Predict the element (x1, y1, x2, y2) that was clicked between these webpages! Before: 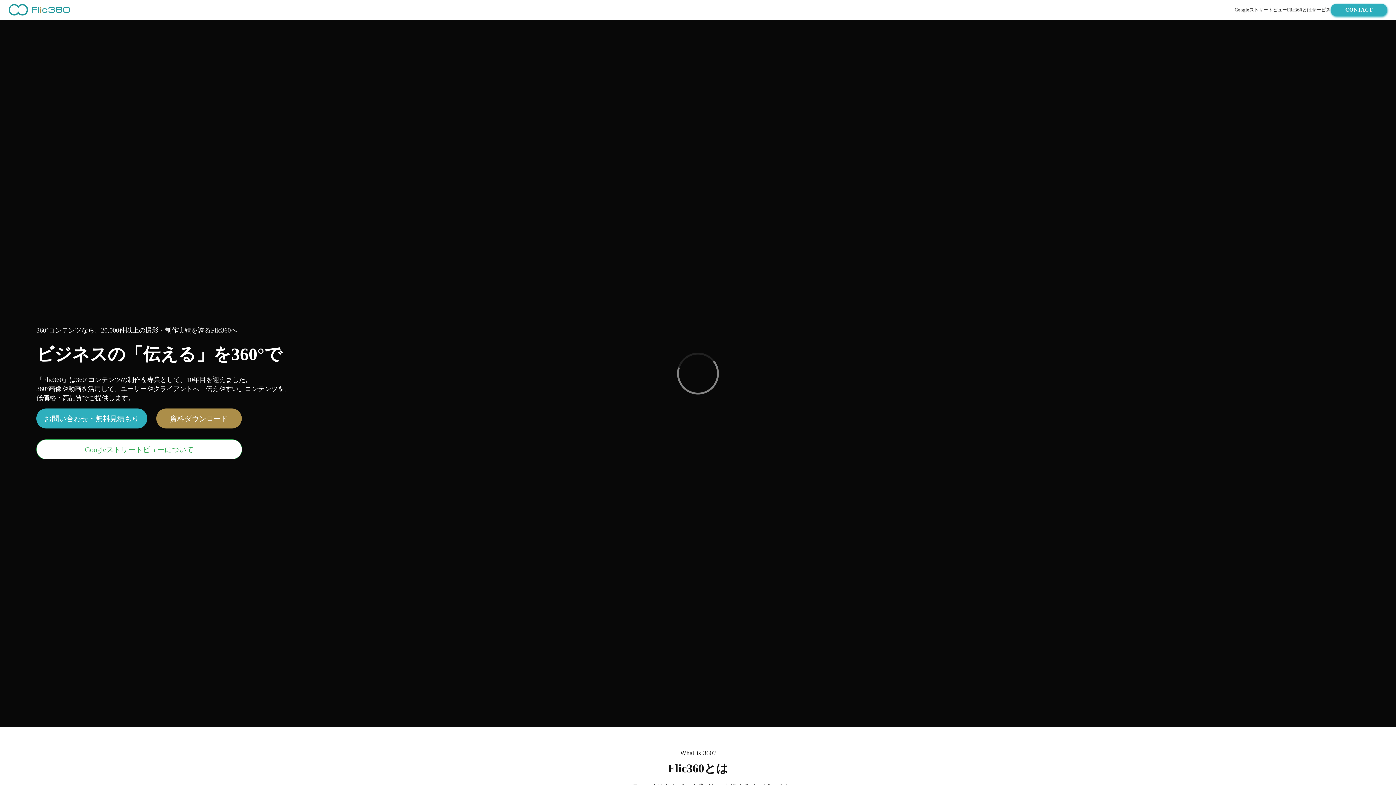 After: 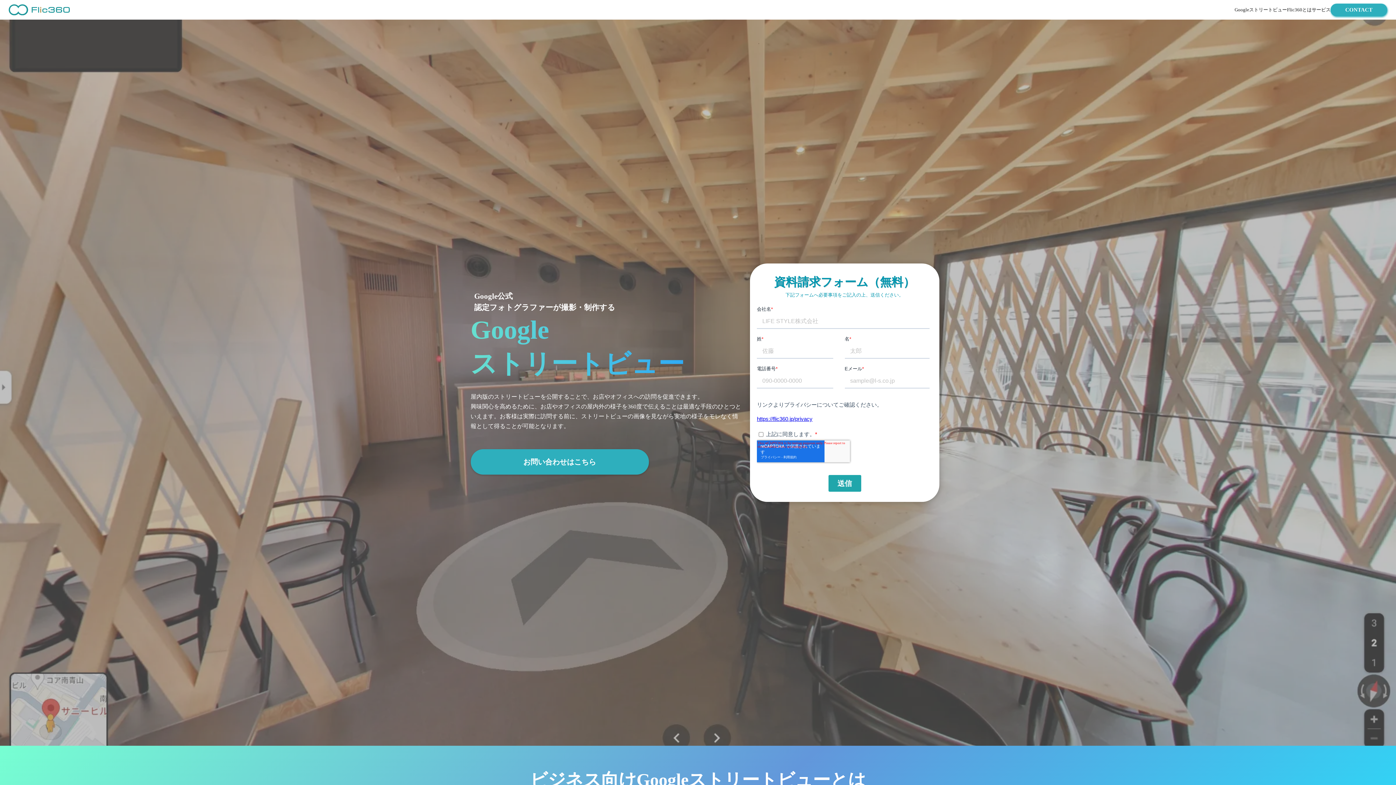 Action: bbox: (36, 439, 242, 459) label: Googleストリートビューについて